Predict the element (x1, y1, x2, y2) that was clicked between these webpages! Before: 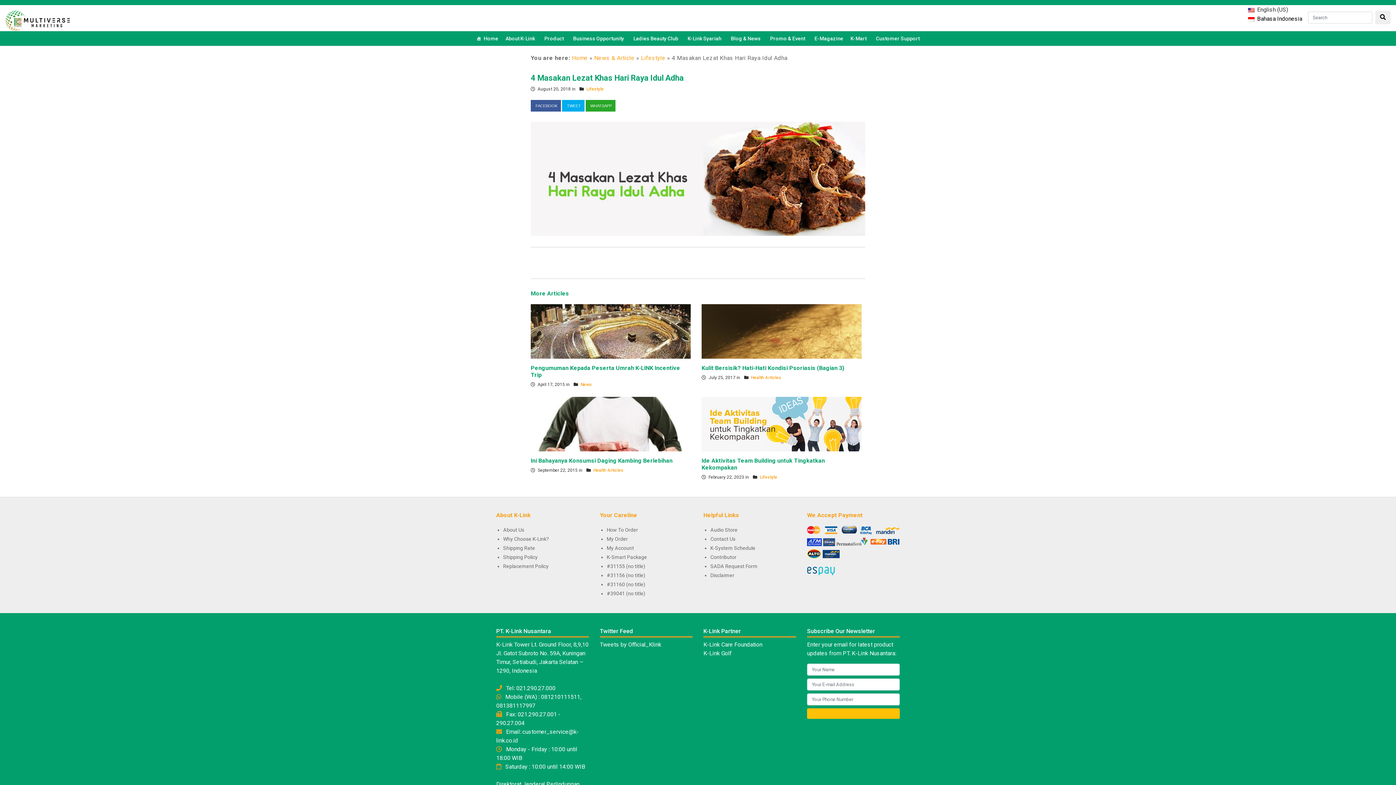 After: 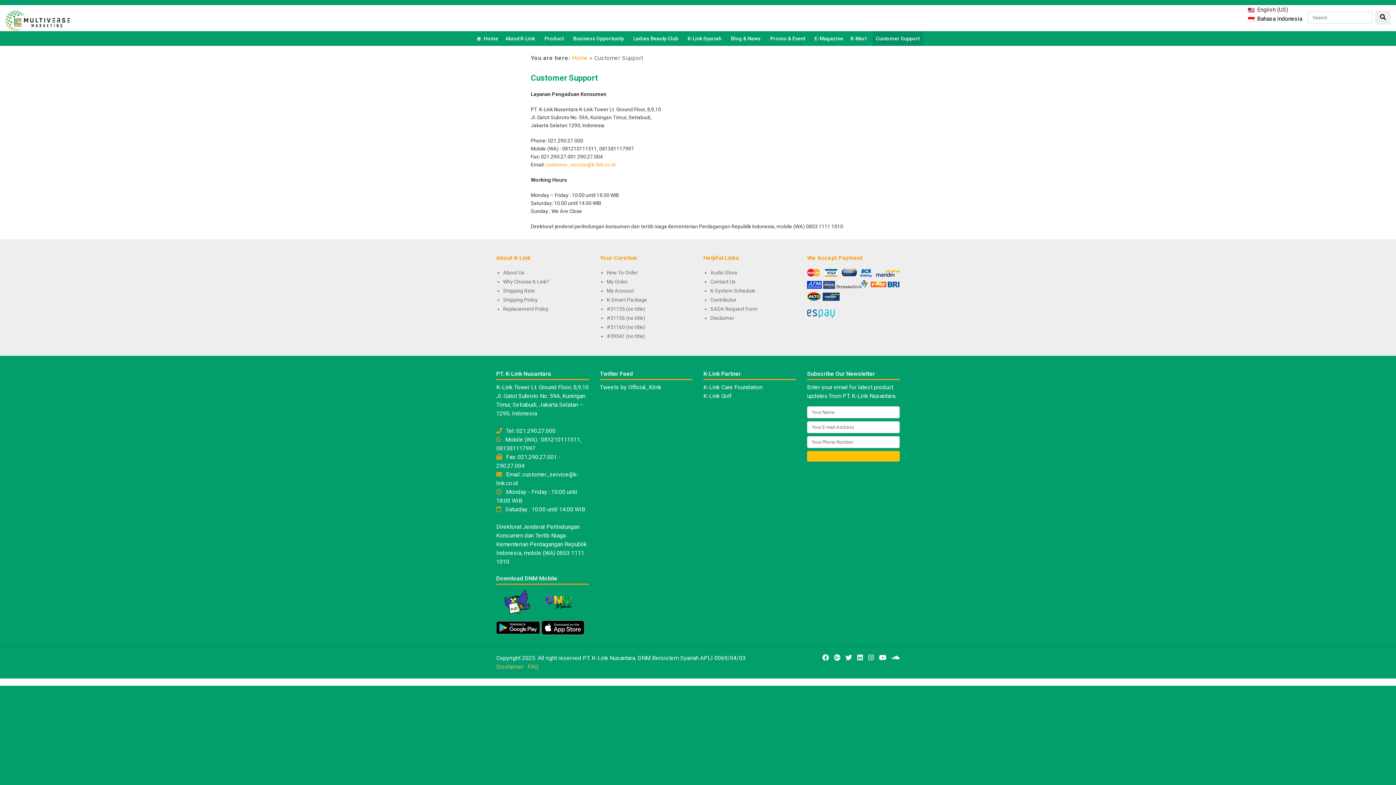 Action: label: Contact Us bbox: (710, 536, 735, 542)